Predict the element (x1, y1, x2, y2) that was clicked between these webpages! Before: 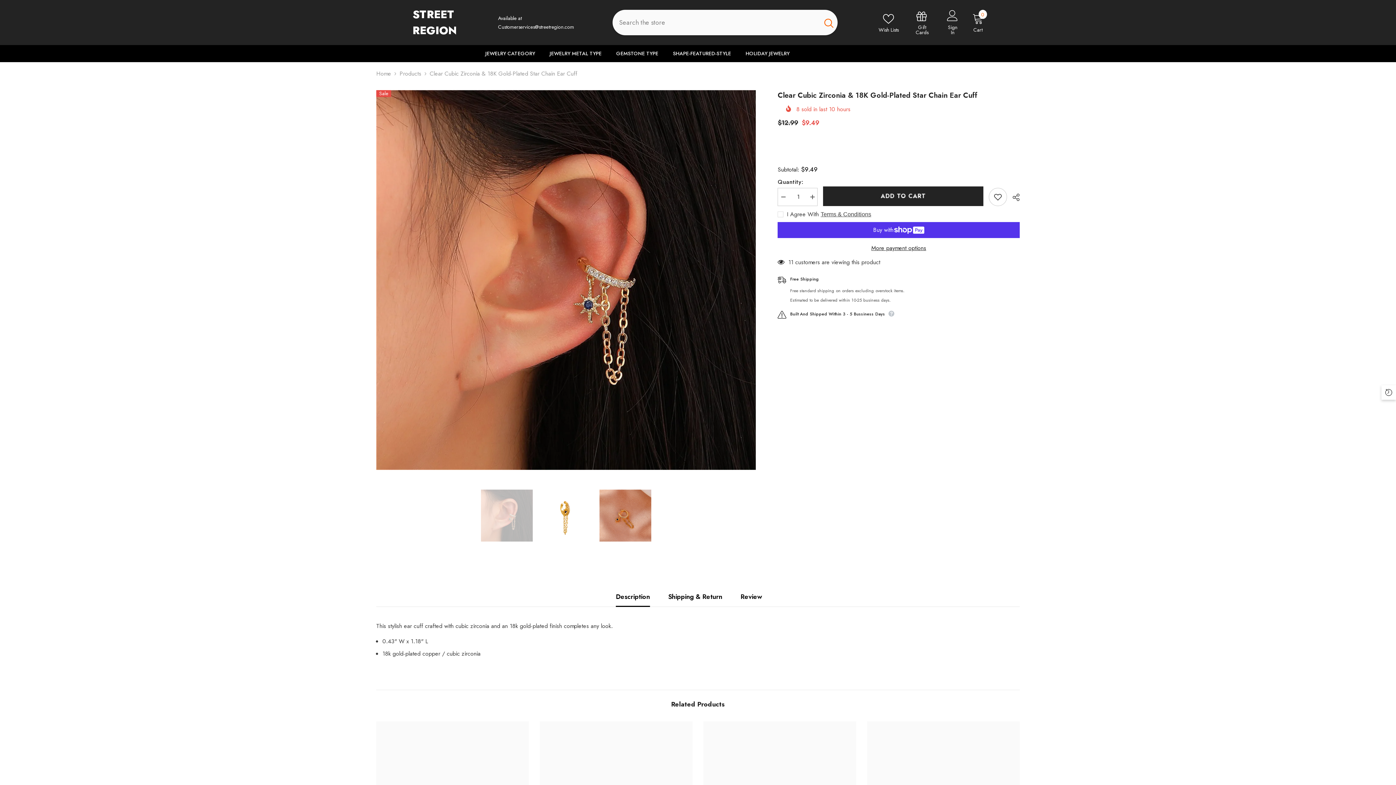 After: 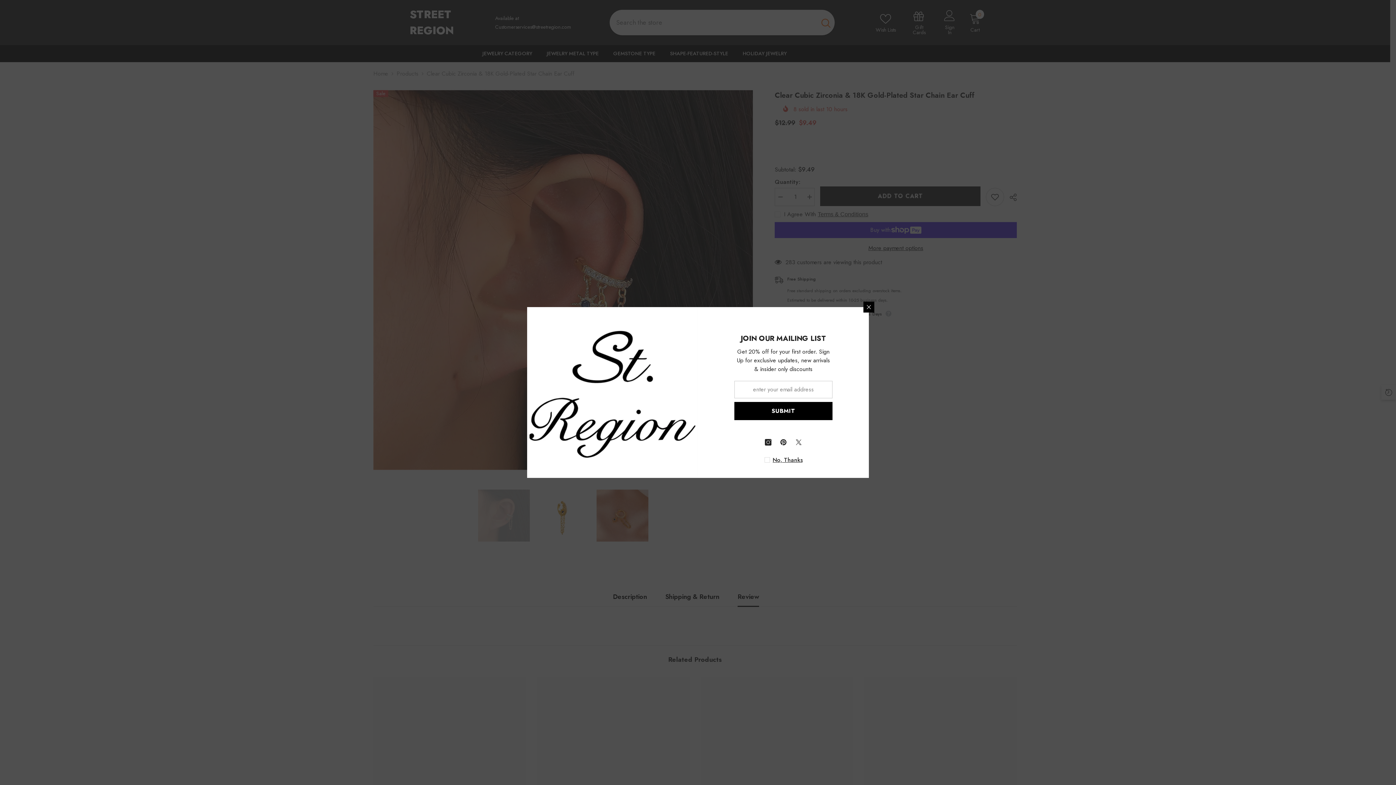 Action: bbox: (740, 587, 762, 606) label: Review